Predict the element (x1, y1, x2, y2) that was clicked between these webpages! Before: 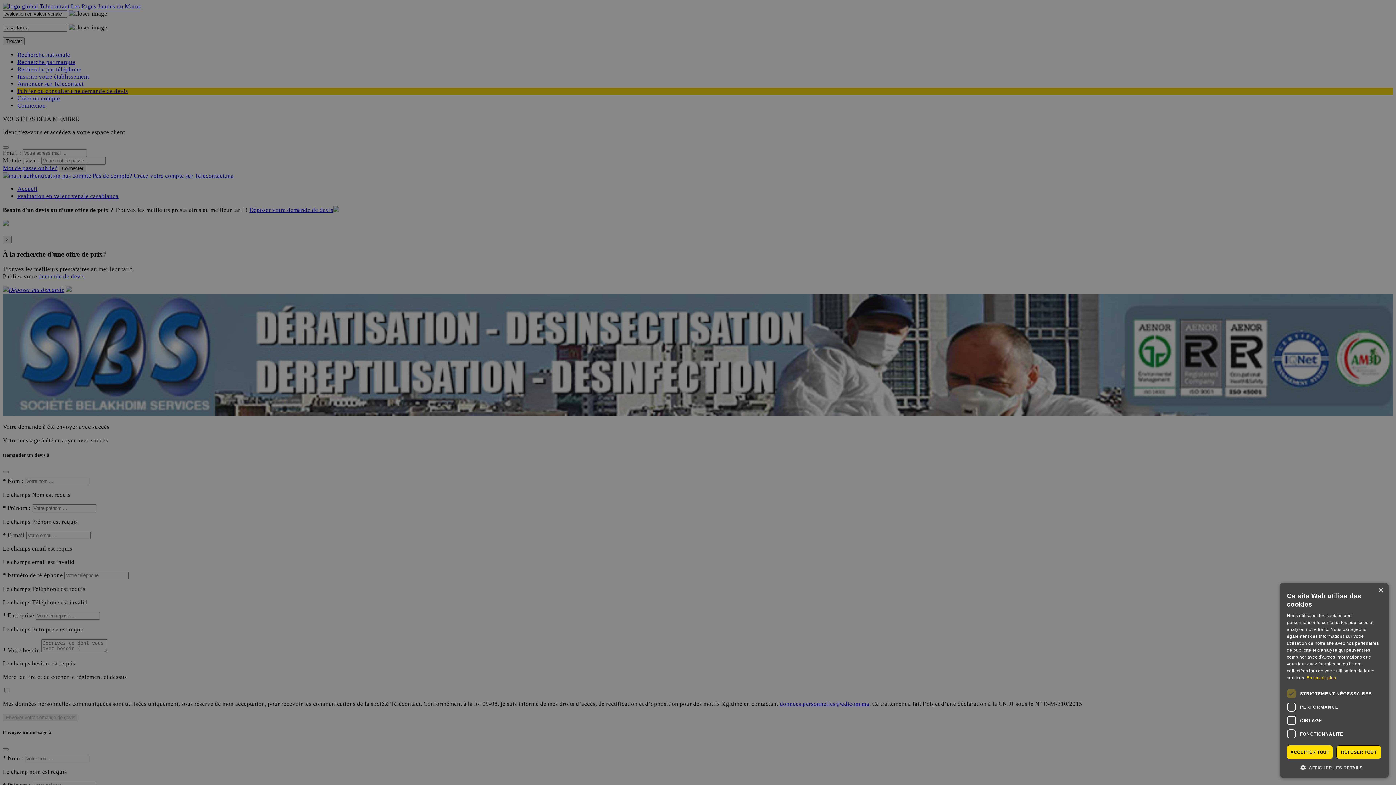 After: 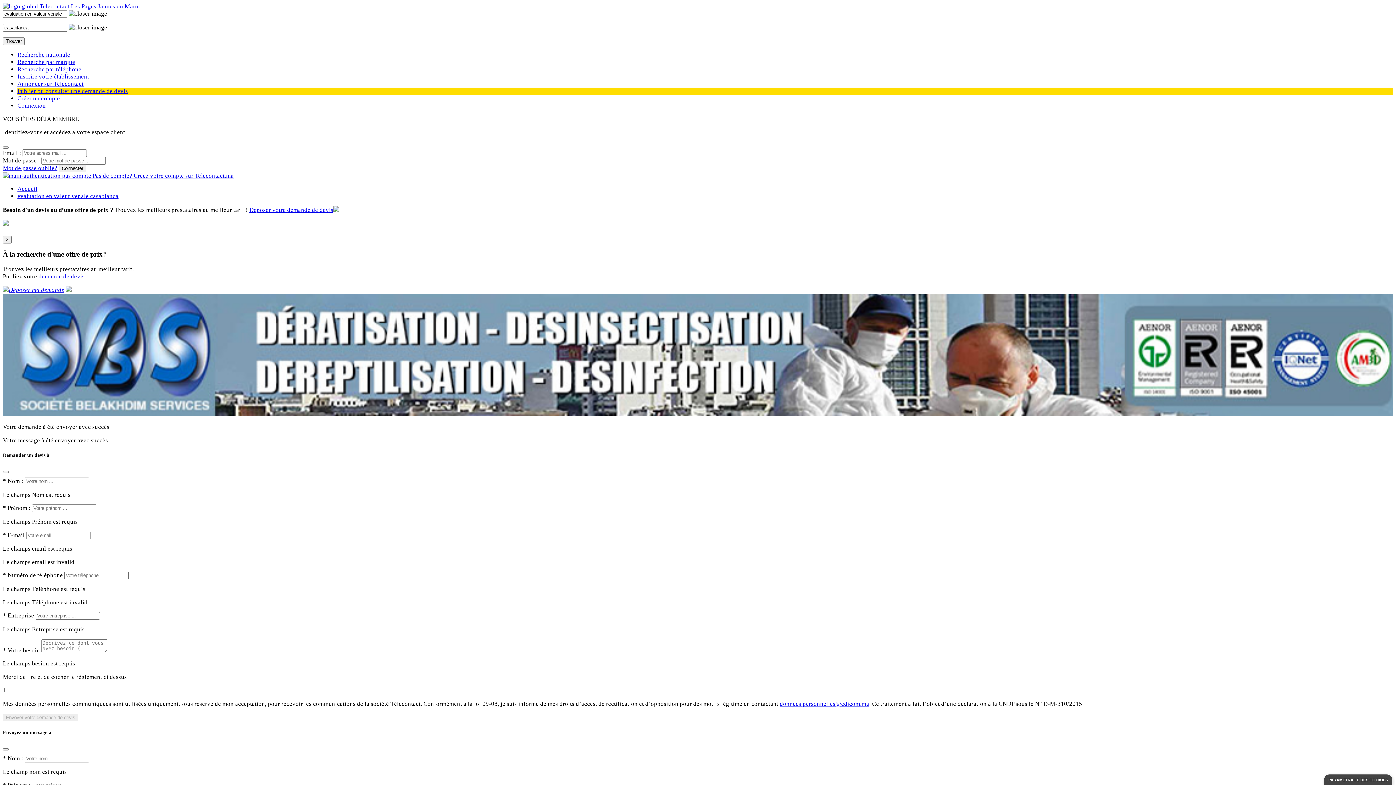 Action: label: REFUSER TOUT bbox: (1336, 745, 1381, 759)